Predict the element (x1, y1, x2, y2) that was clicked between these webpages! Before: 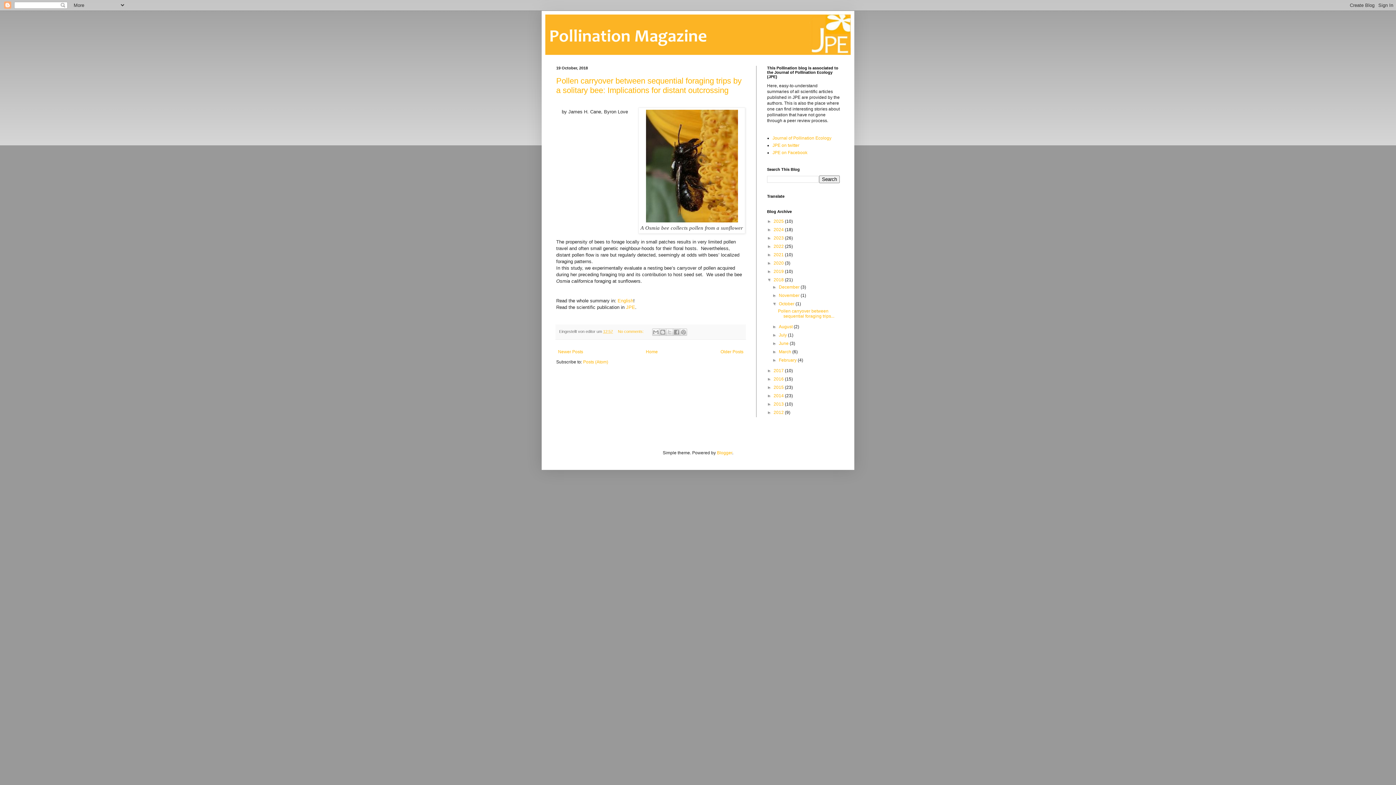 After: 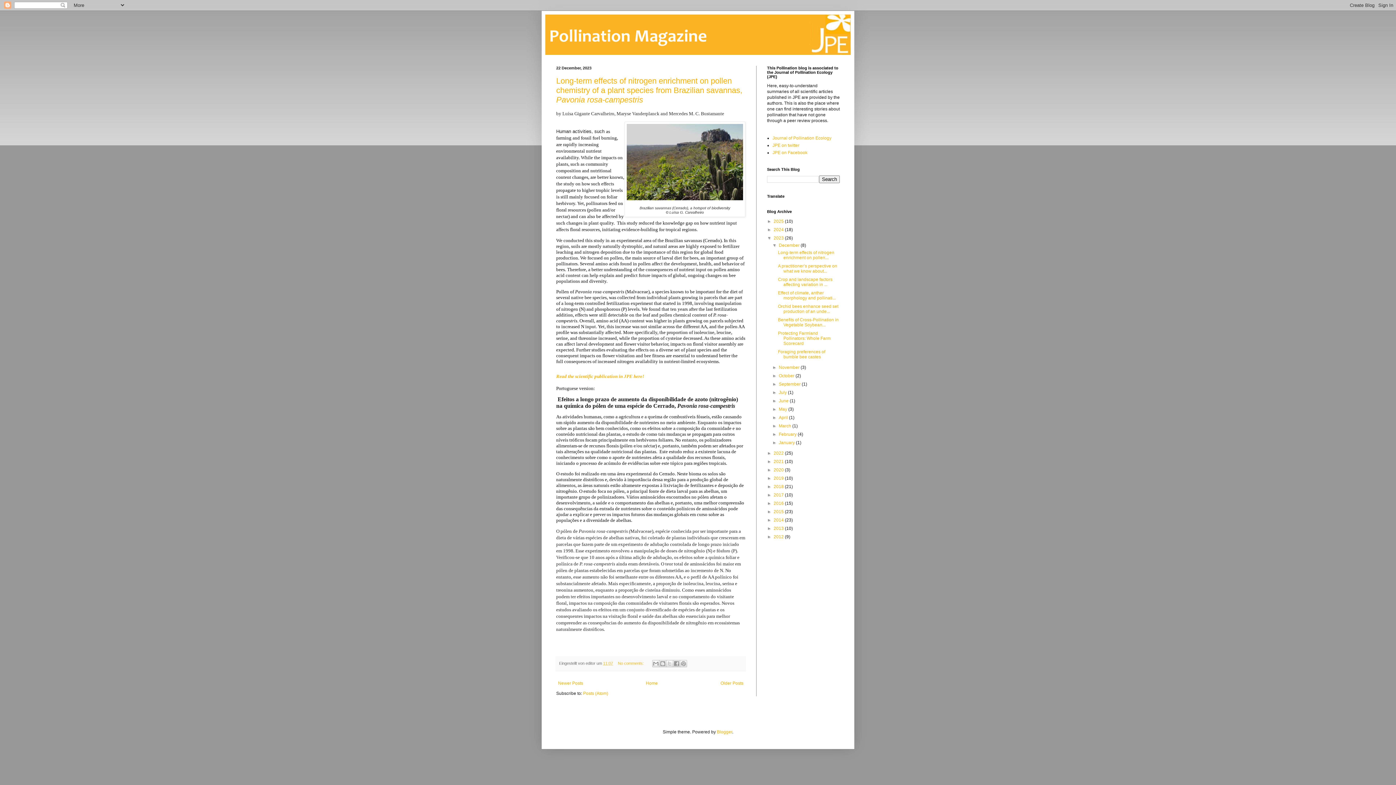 Action: bbox: (773, 235, 785, 240) label: 2023 